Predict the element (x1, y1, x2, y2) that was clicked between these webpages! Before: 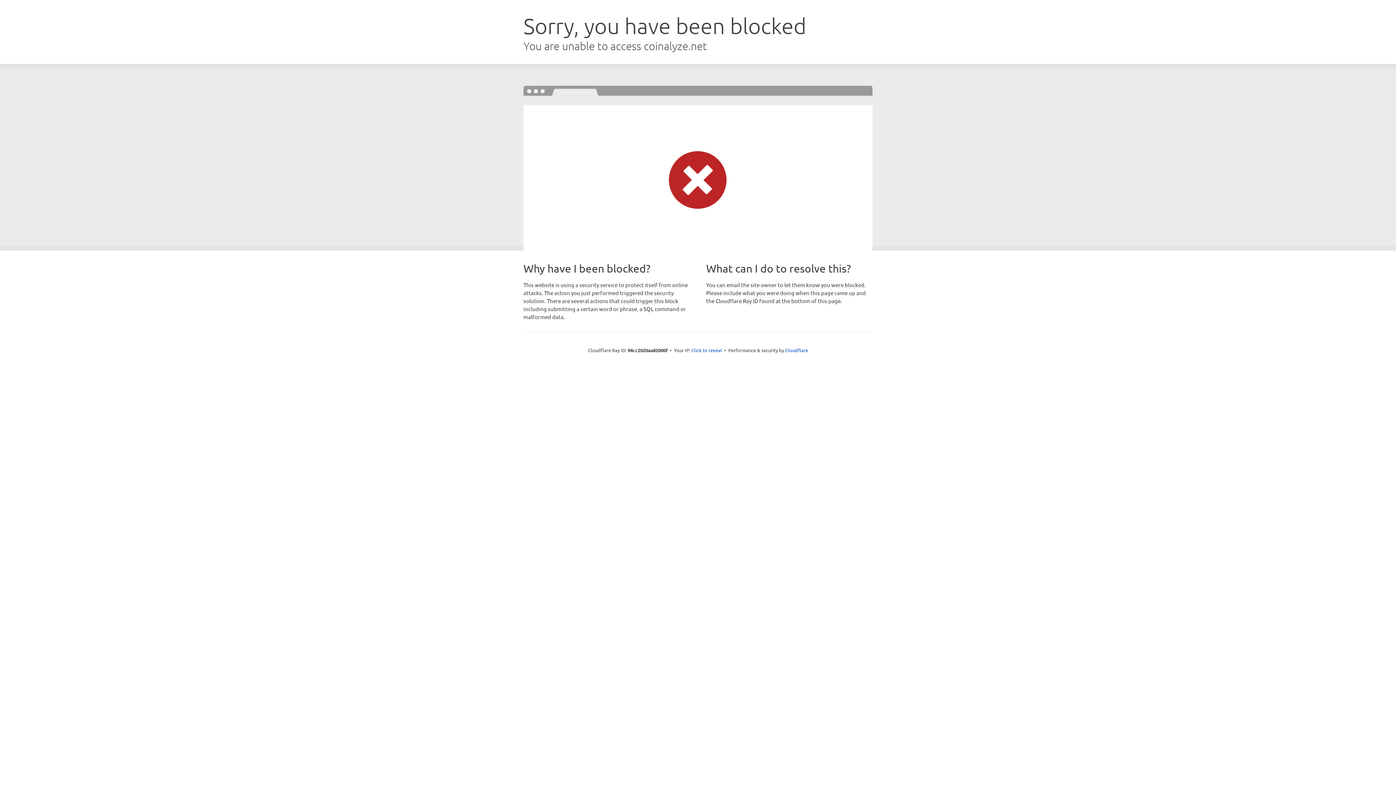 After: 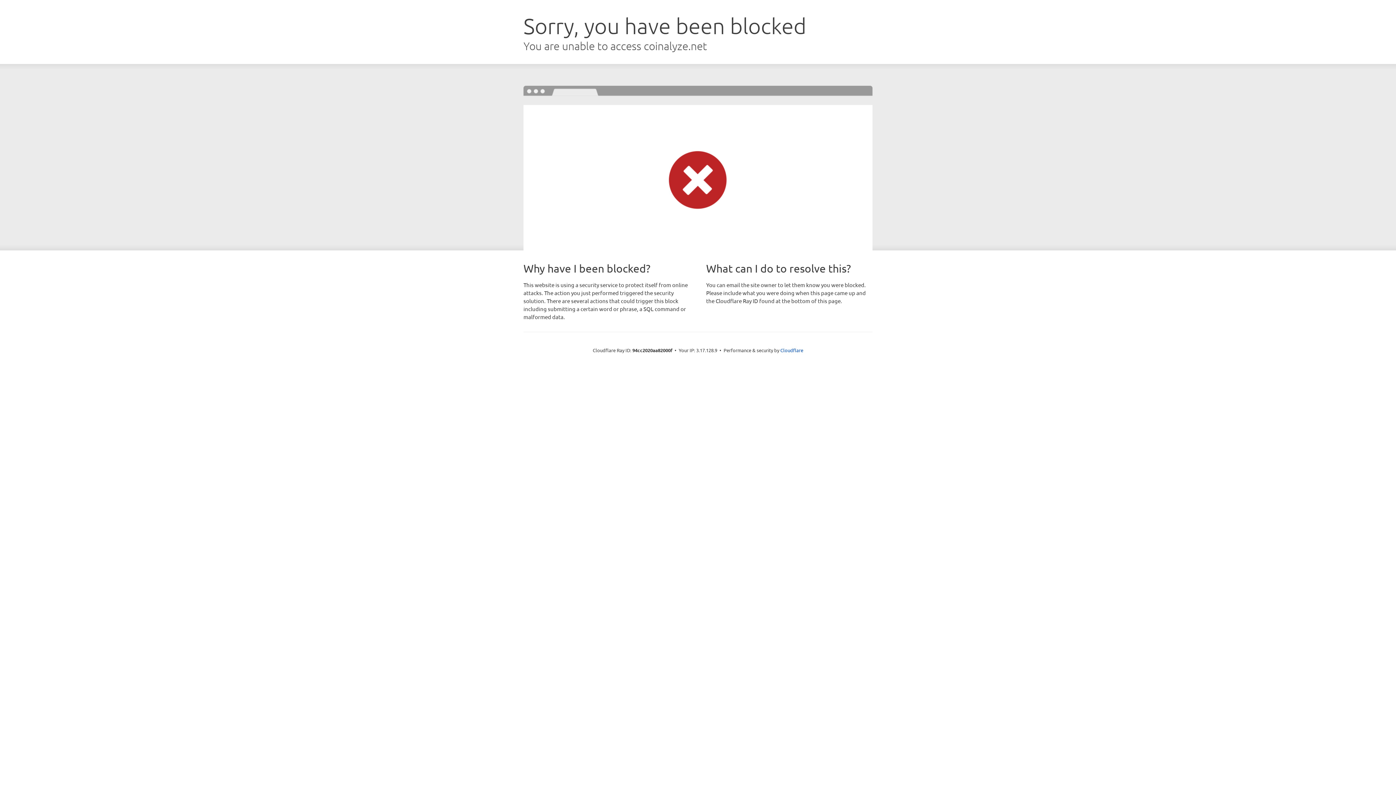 Action: bbox: (691, 346, 722, 353) label: Click to reveal